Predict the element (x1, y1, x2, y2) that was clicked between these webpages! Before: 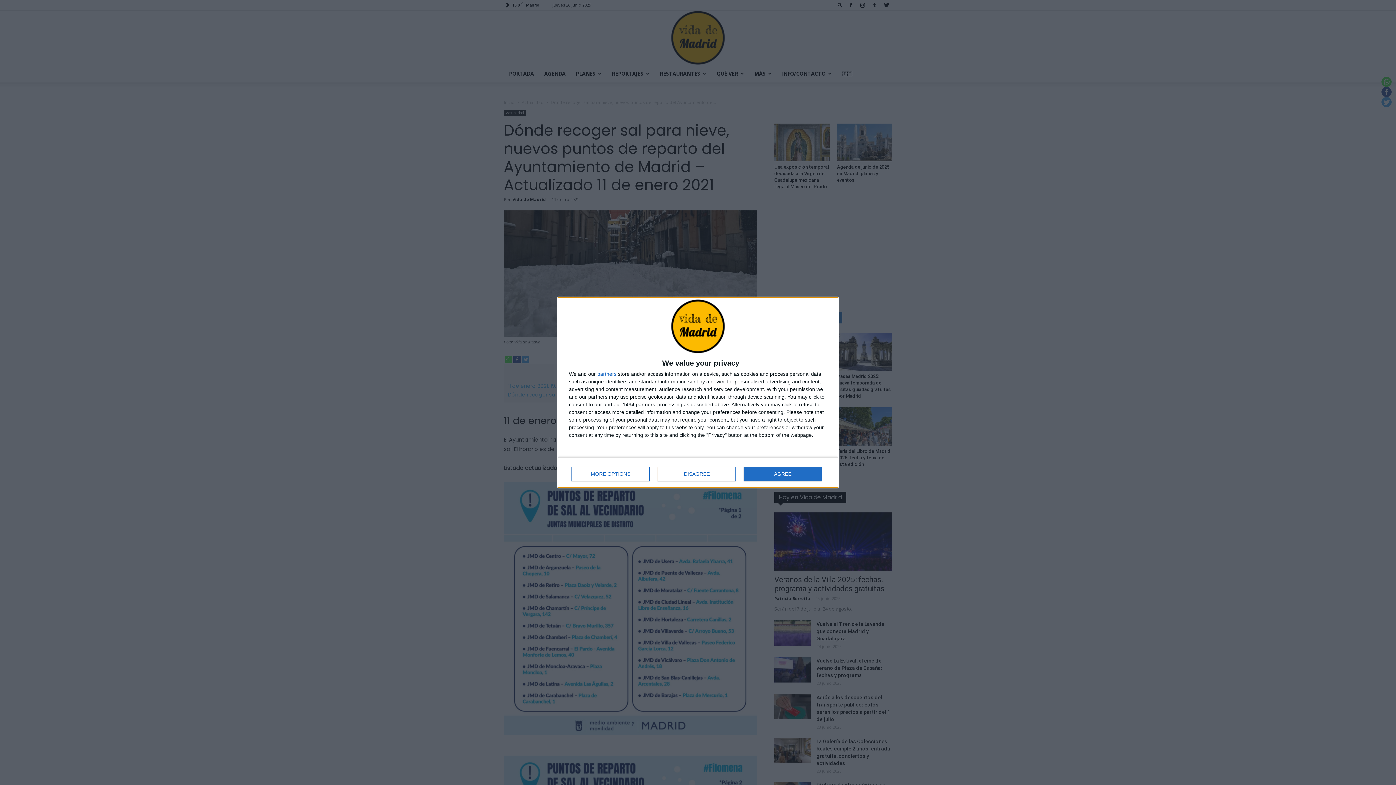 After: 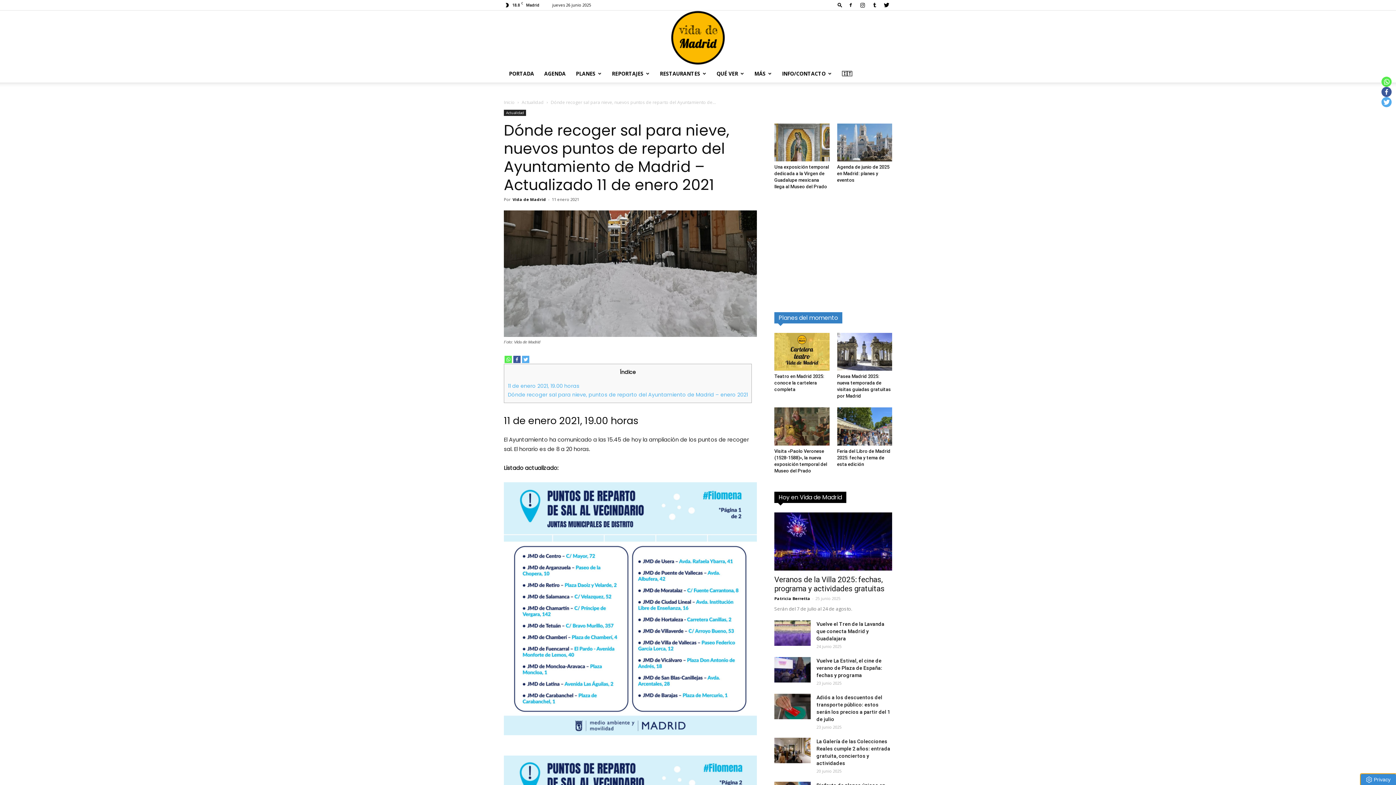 Action: bbox: (657, 466, 736, 481) label: DISAGREE